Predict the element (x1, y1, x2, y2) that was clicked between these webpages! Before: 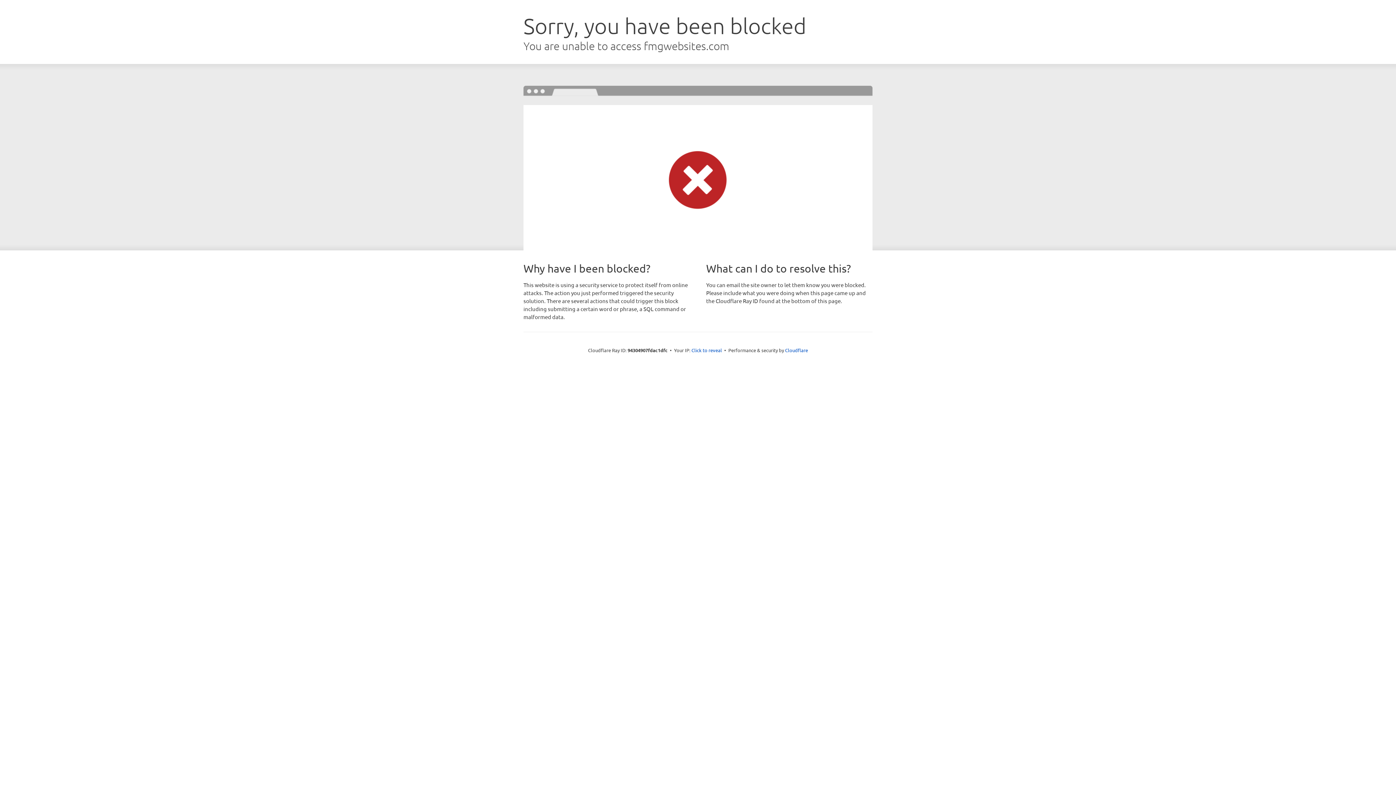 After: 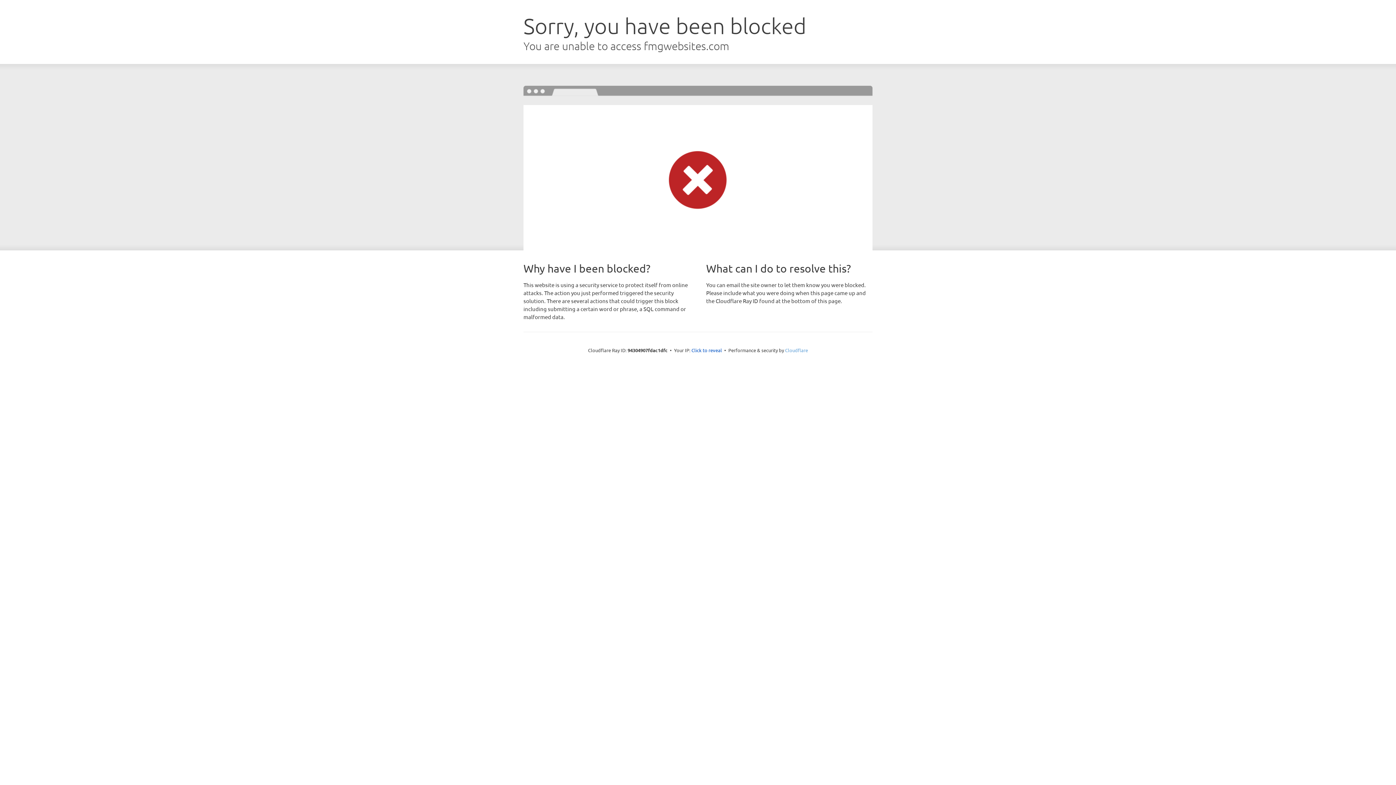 Action: label: Cloudflare bbox: (785, 347, 808, 353)